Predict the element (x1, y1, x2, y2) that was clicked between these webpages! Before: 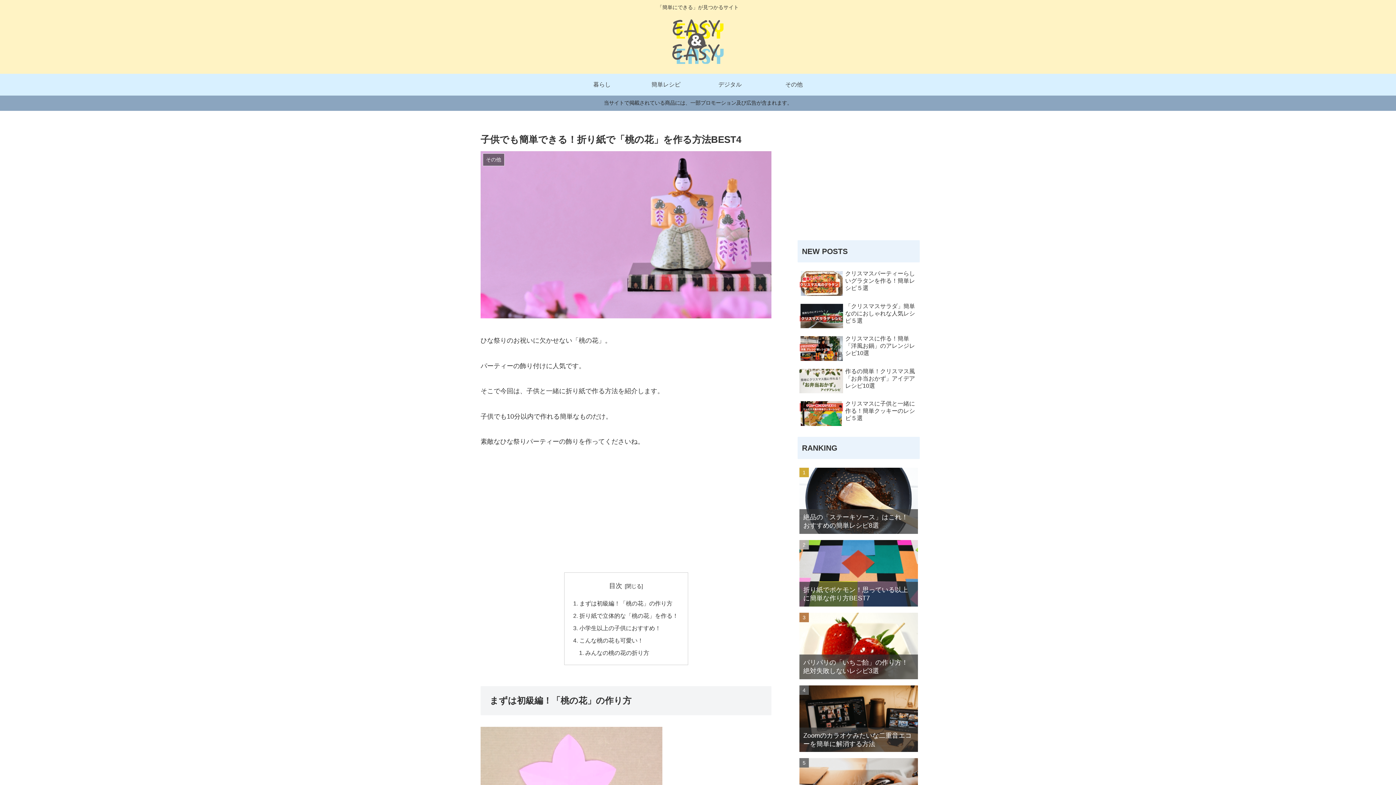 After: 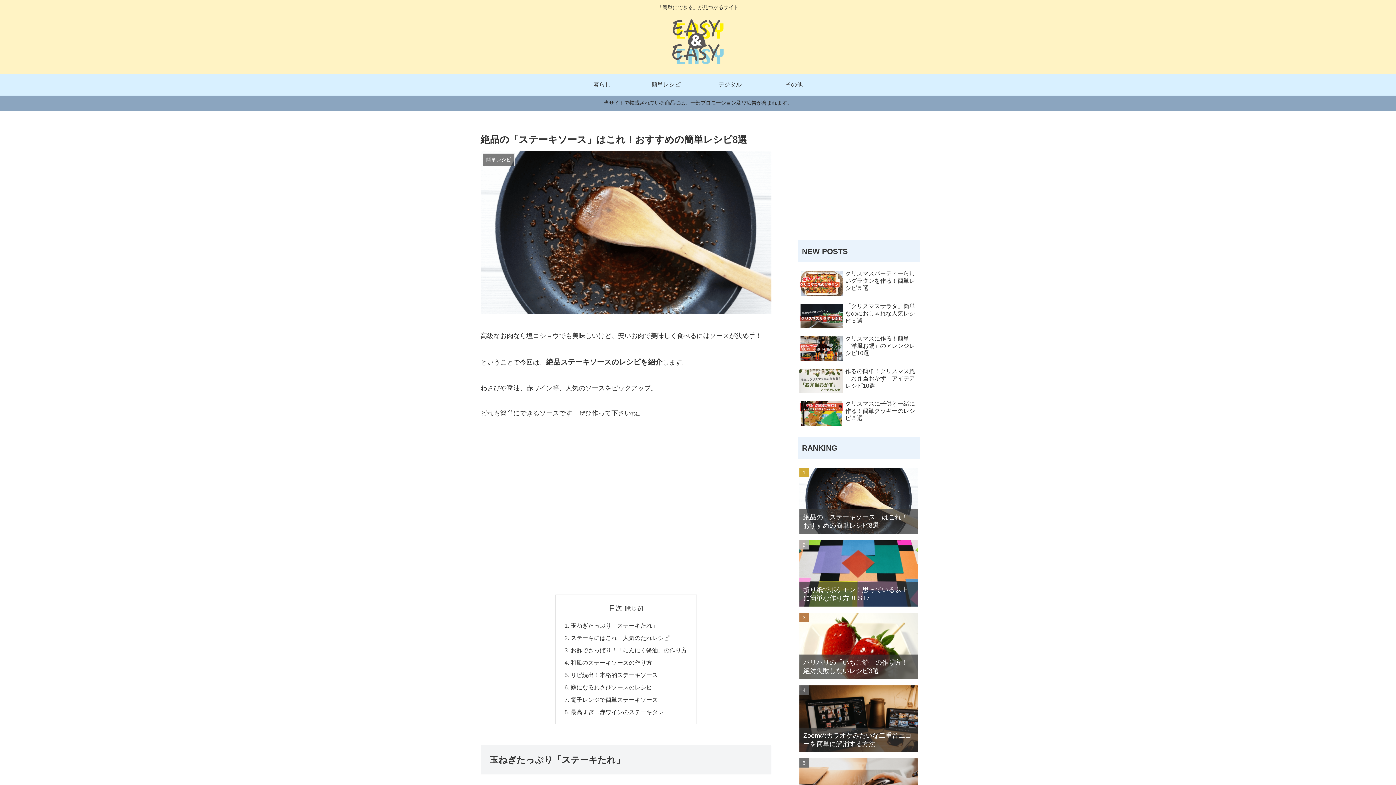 Action: bbox: (797, 465, 920, 536) label: 絶品の「ステーキソース」はこれ！おすすめの簡単レシピ8選